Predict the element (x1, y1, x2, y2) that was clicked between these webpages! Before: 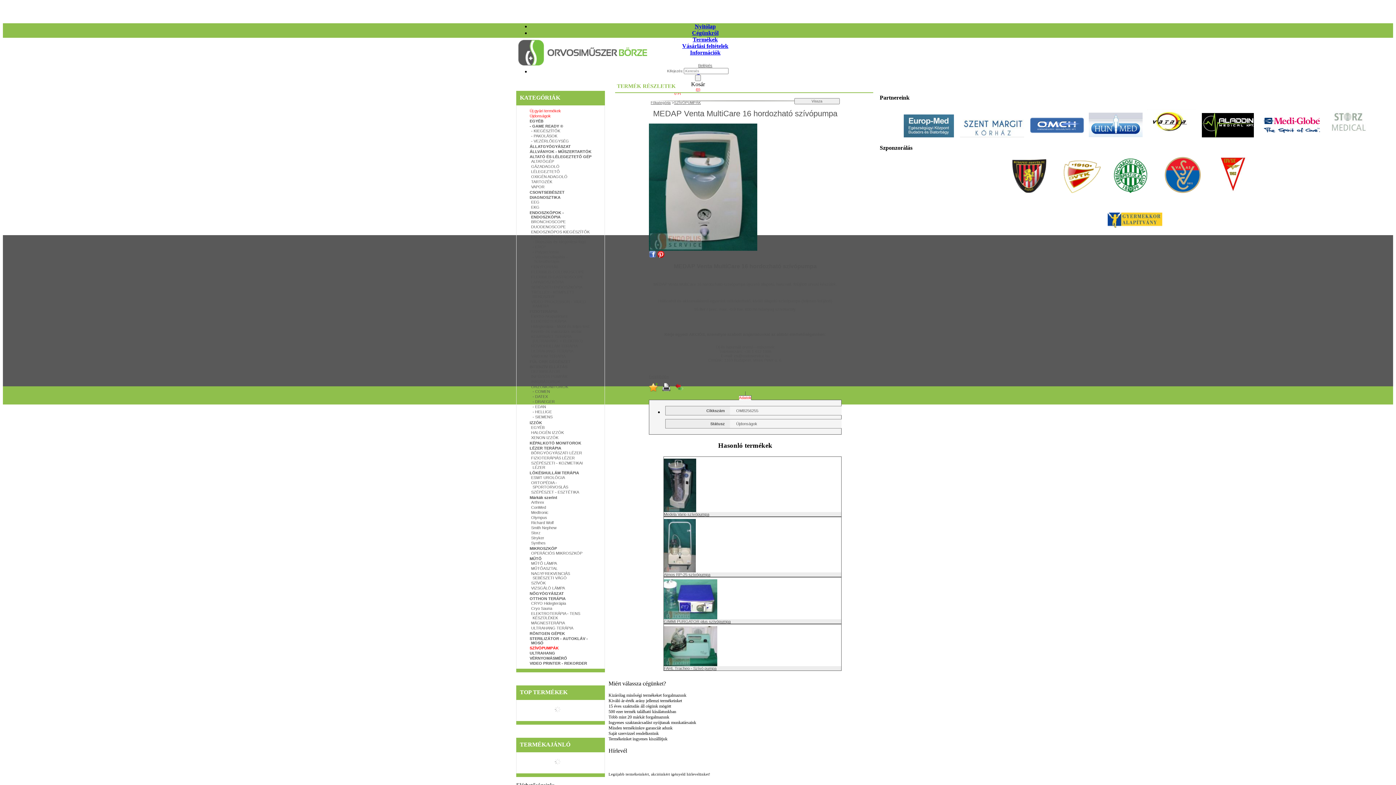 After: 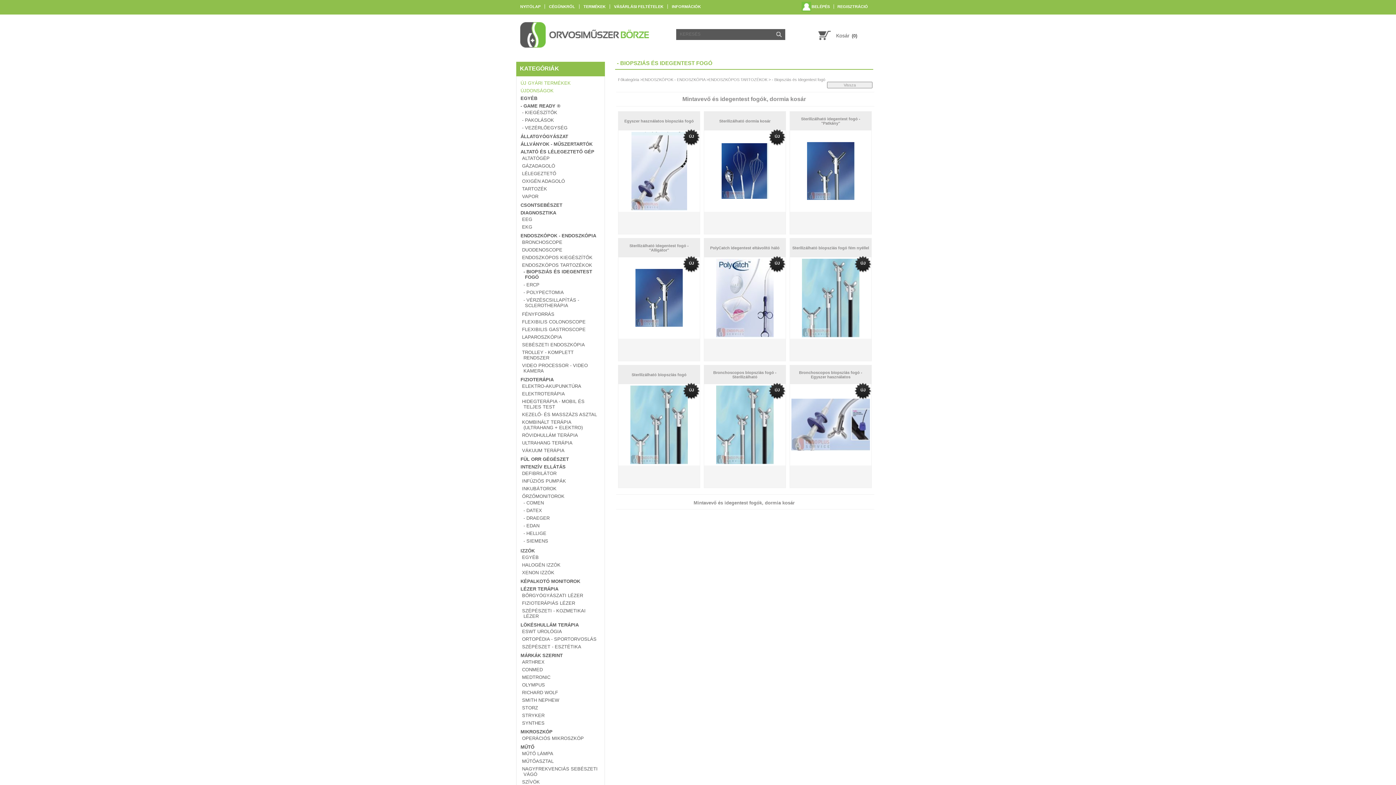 Action: label: - Biopsziás és Idegentest fogó bbox: (532, 239, 586, 244)